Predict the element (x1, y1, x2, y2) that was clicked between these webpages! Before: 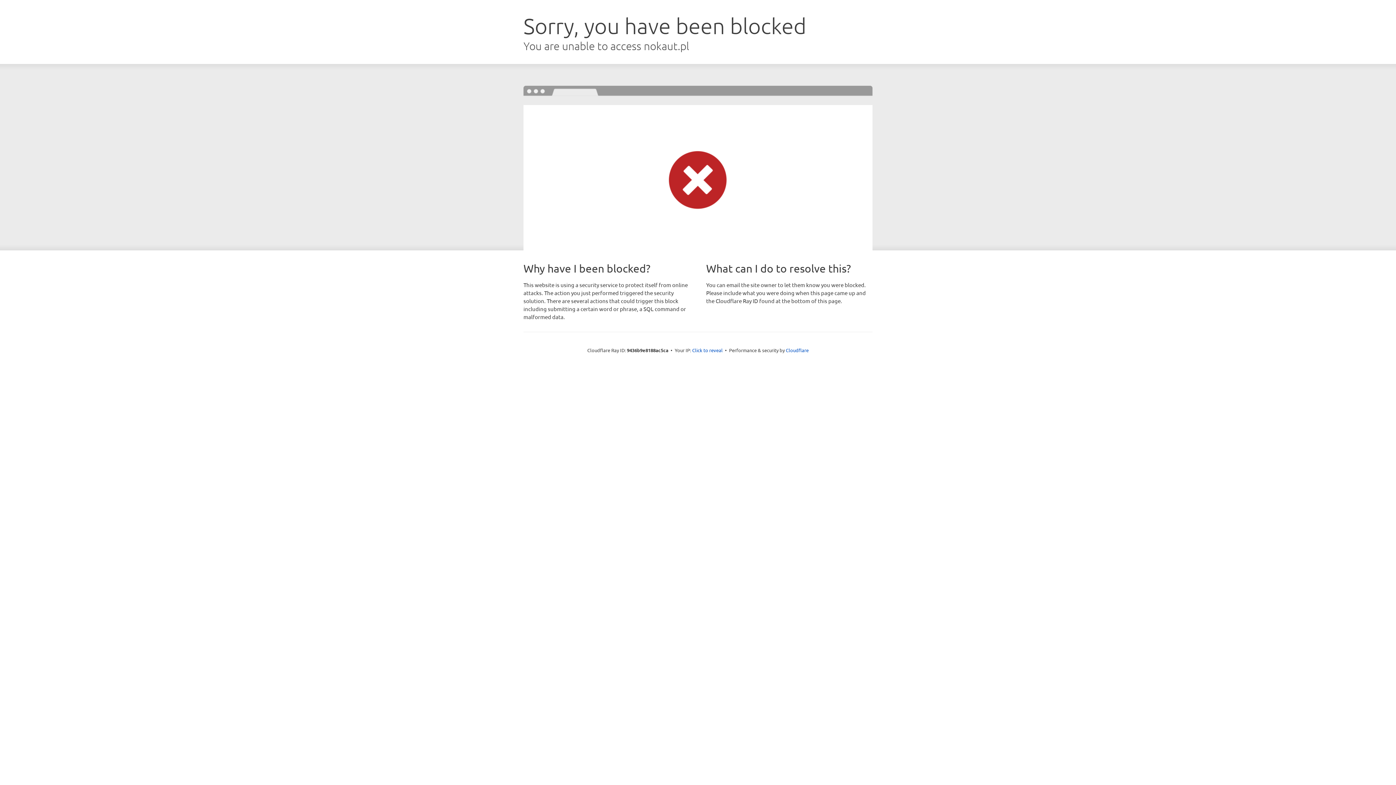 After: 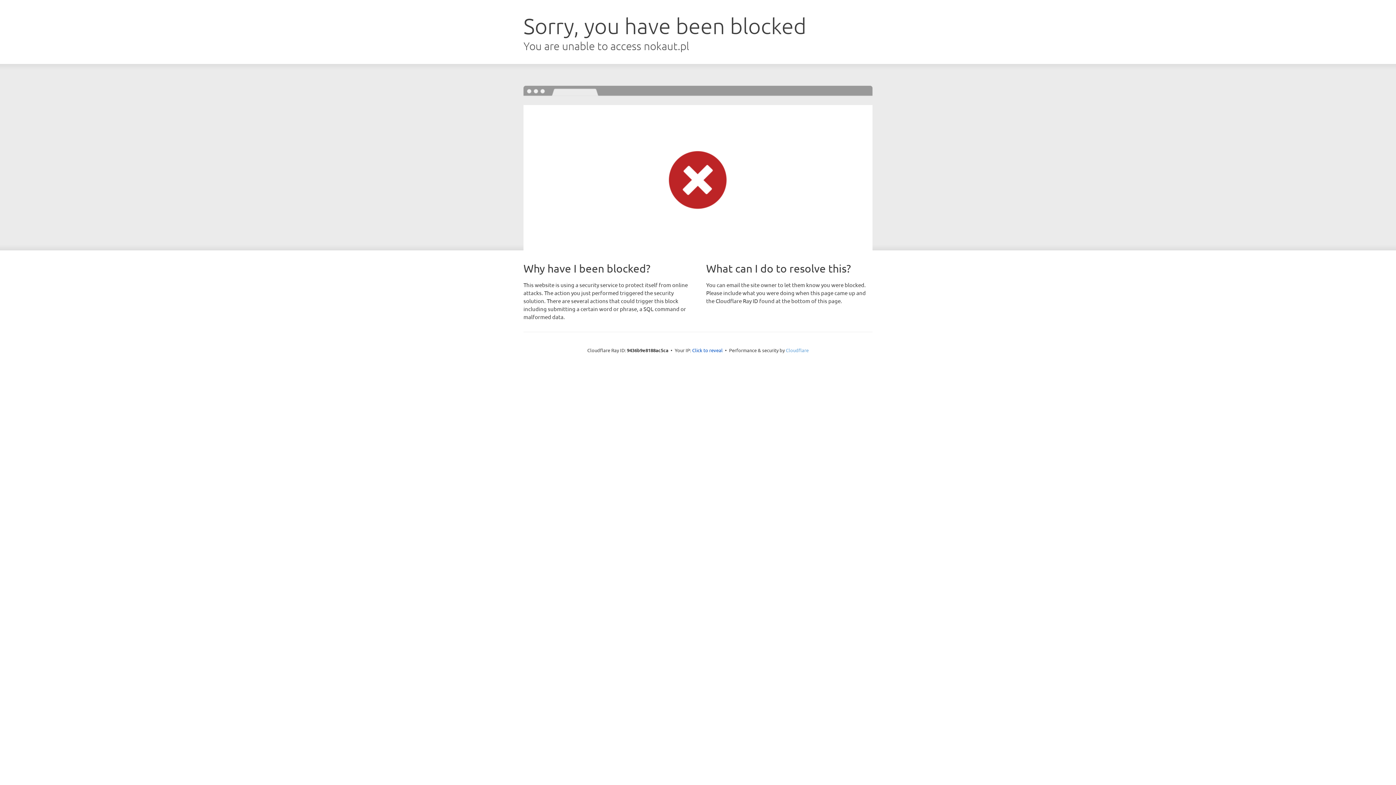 Action: bbox: (786, 347, 808, 353) label: Cloudflare